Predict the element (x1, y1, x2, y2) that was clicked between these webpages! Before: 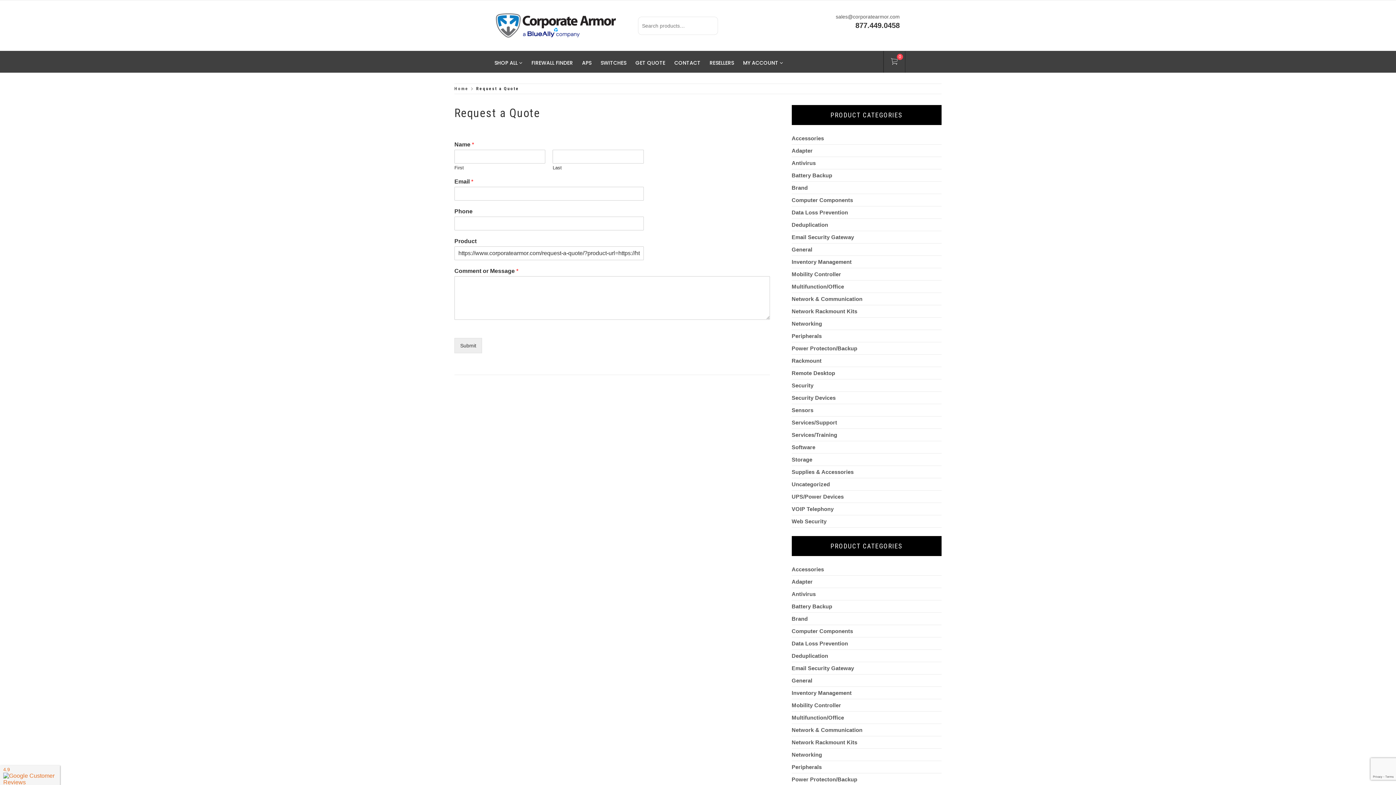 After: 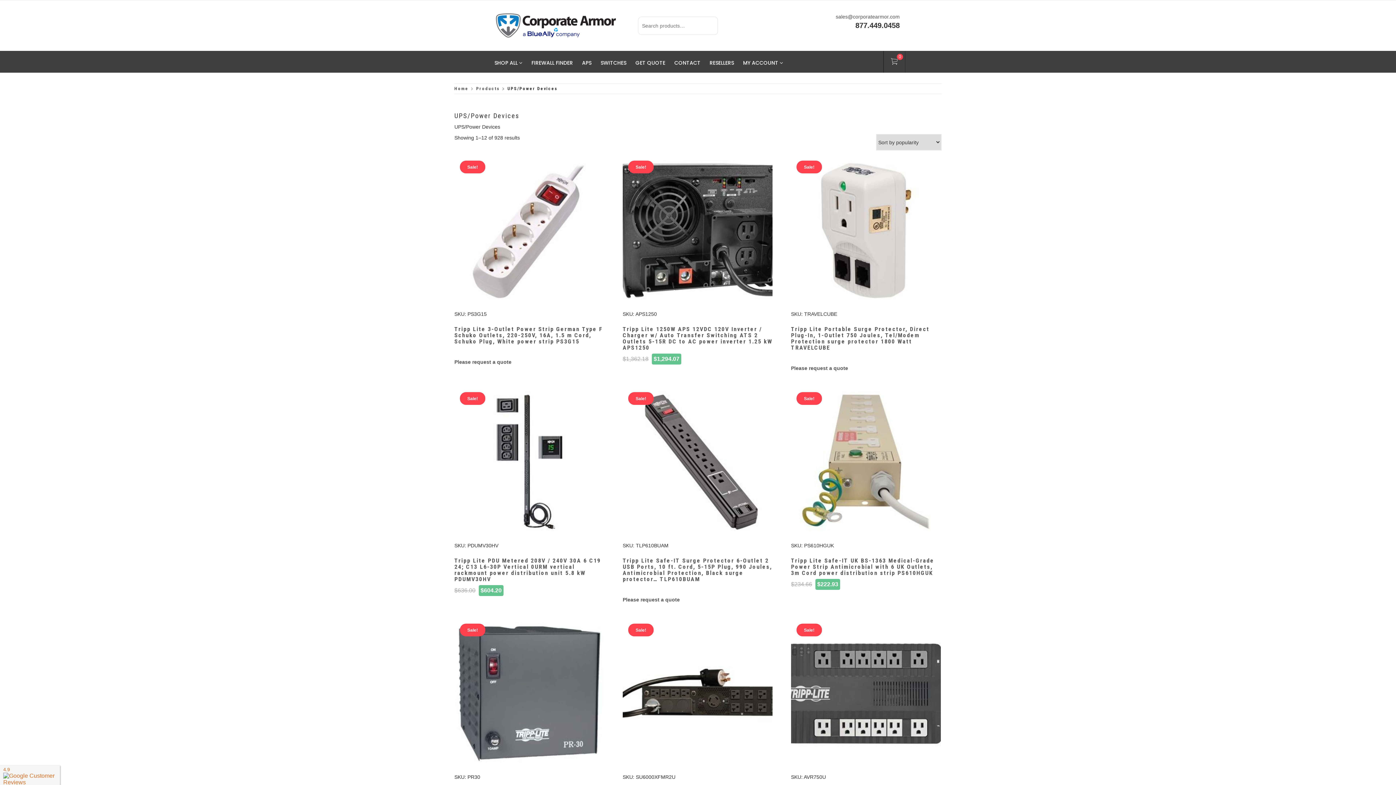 Action: bbox: (791, 490, 941, 503) label: UPS/Power Devices